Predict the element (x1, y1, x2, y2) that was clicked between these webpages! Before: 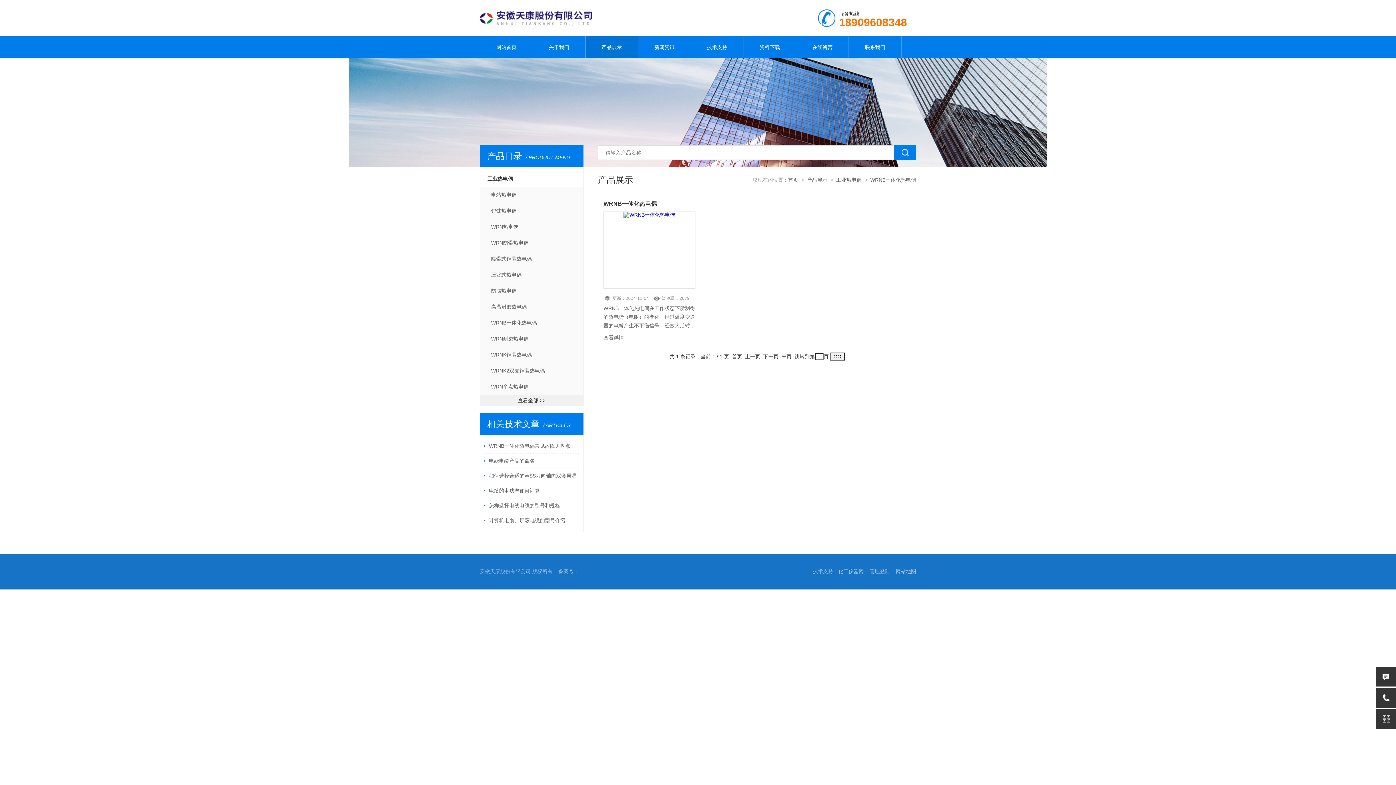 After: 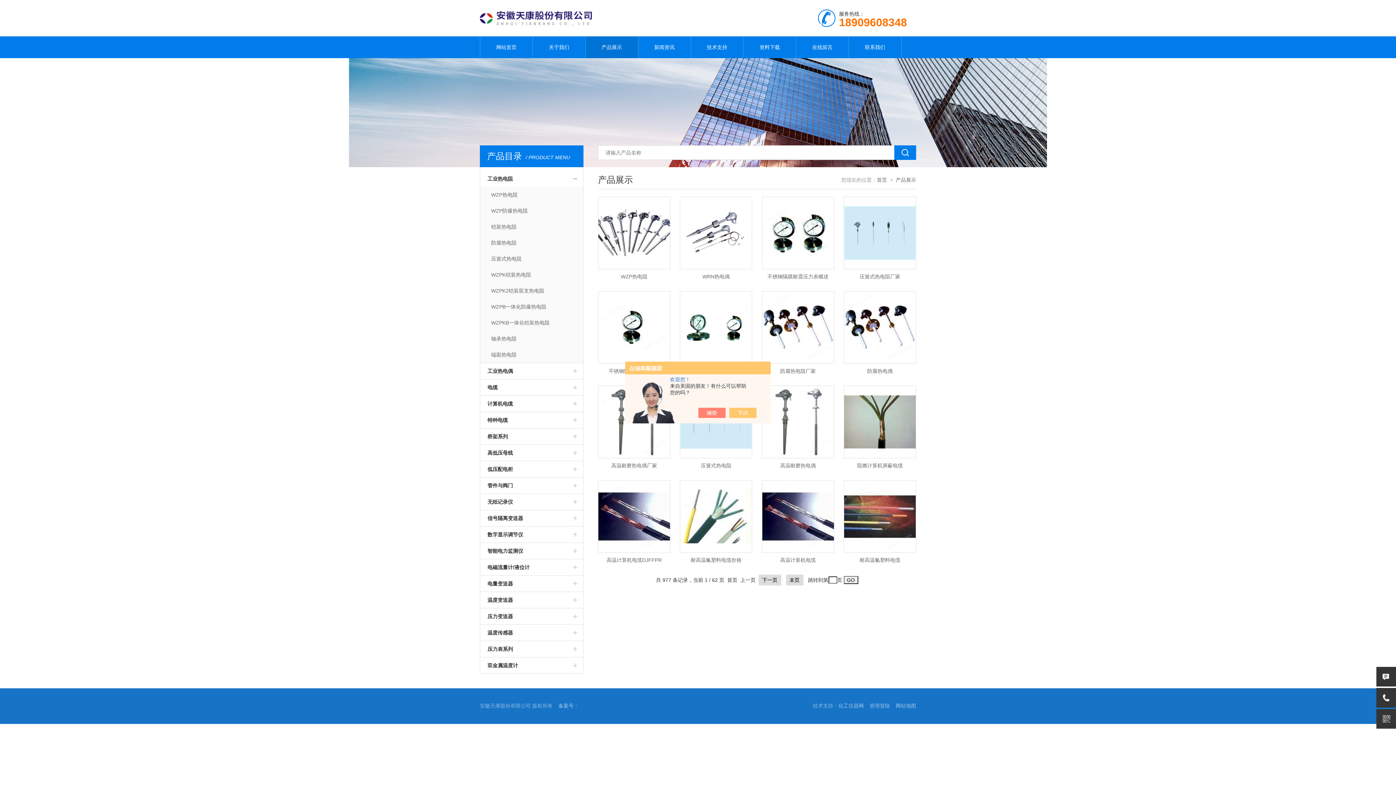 Action: label: 产品展示 bbox: (585, 36, 638, 58)